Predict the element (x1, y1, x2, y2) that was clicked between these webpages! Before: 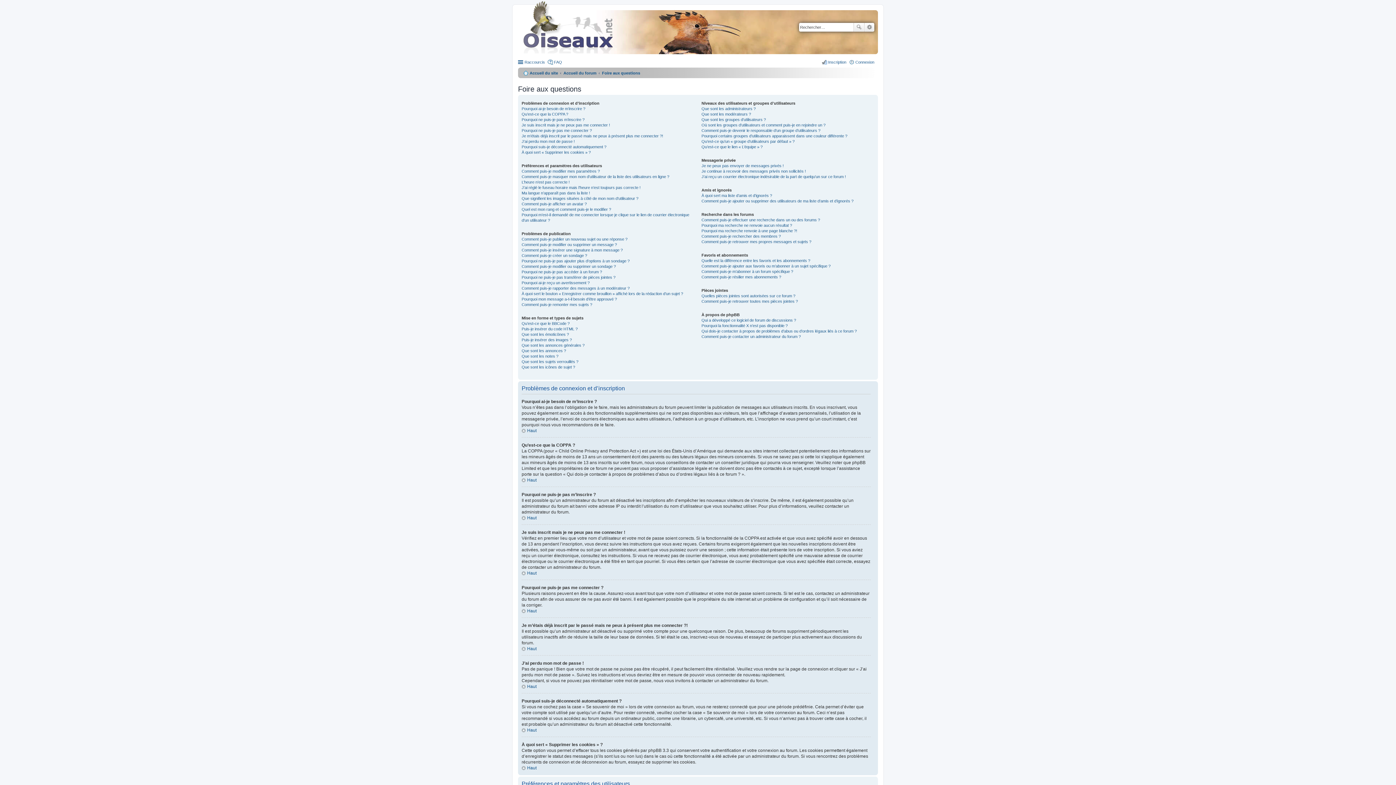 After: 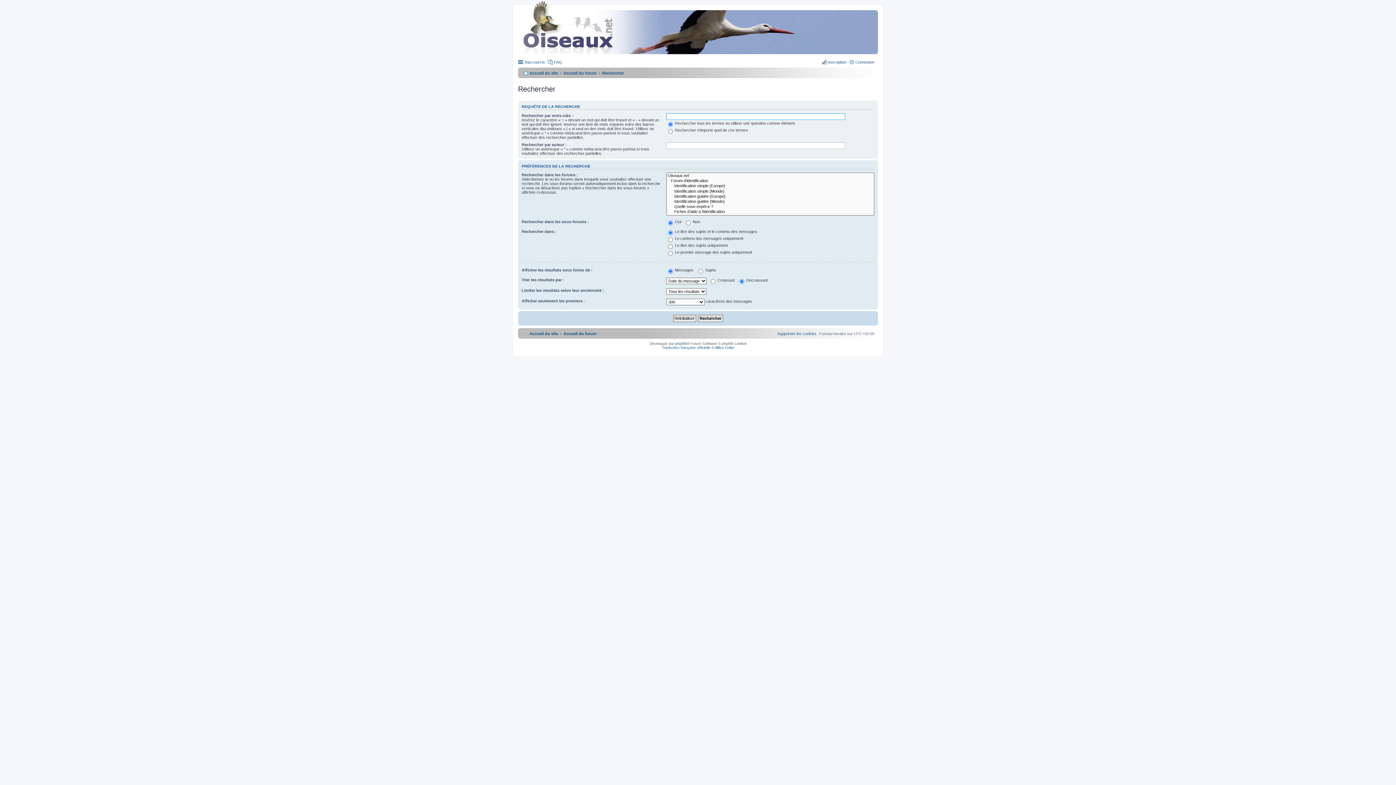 Action: bbox: (864, 22, 874, 31) label: Recherche avancée